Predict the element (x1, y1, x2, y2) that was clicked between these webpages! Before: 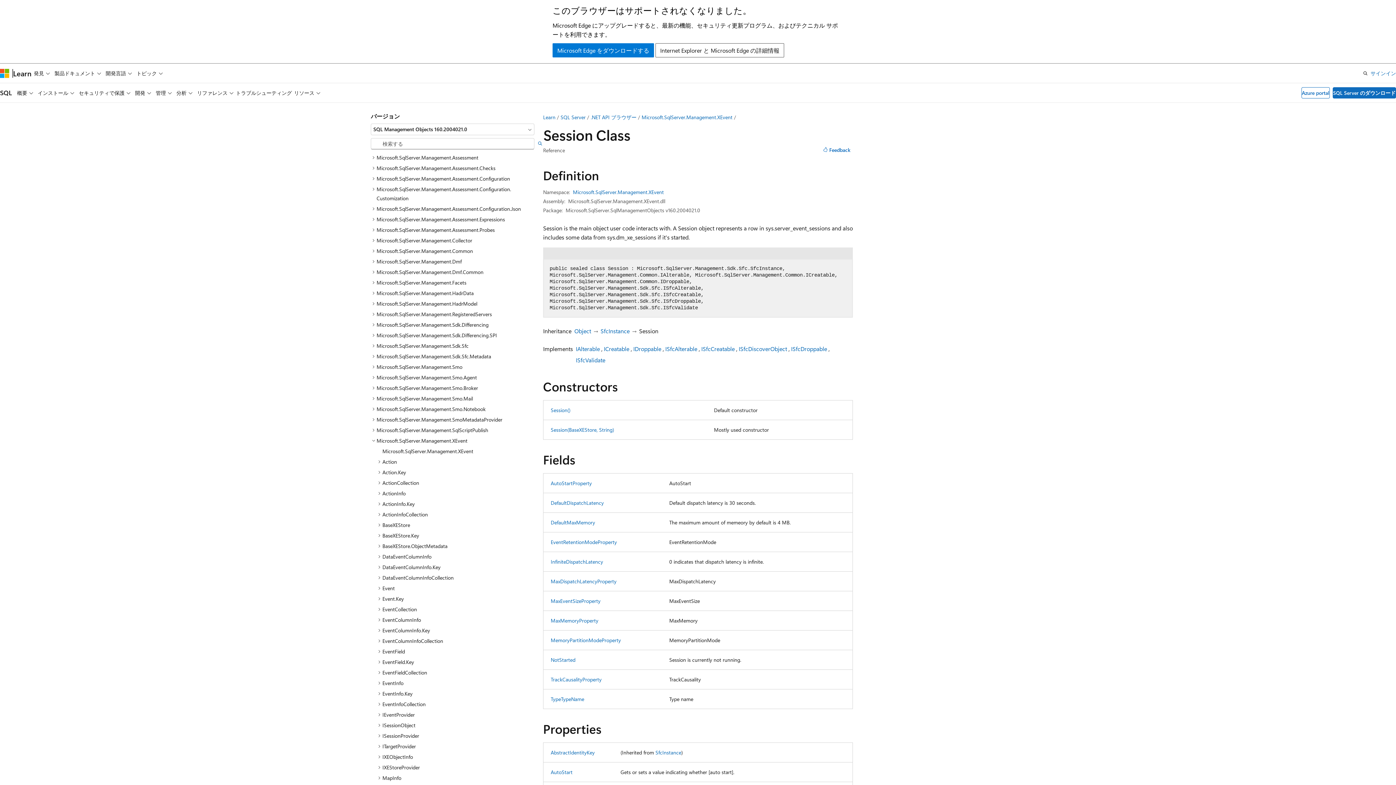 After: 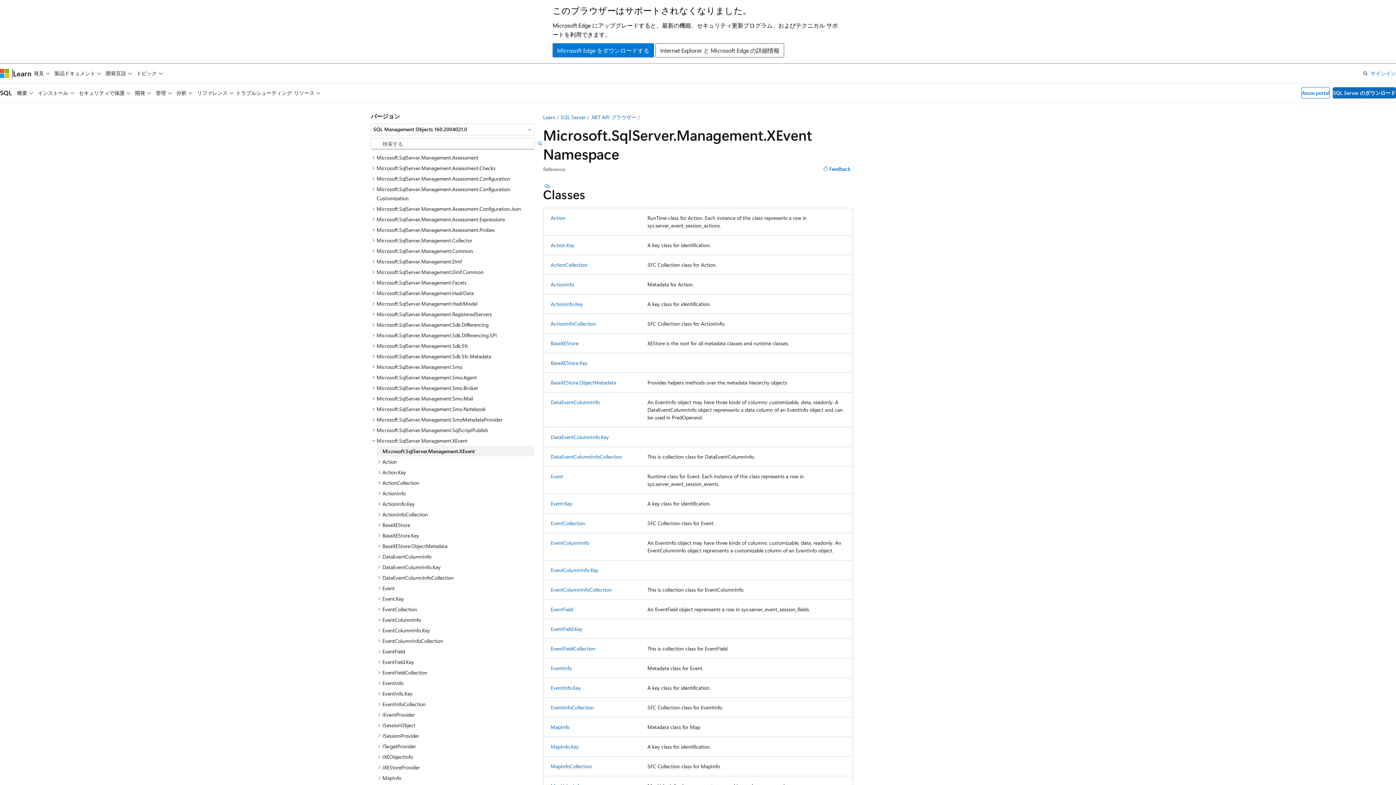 Action: bbox: (573, 188, 664, 195) label: Microsoft.SqlServer.Management.XEvent